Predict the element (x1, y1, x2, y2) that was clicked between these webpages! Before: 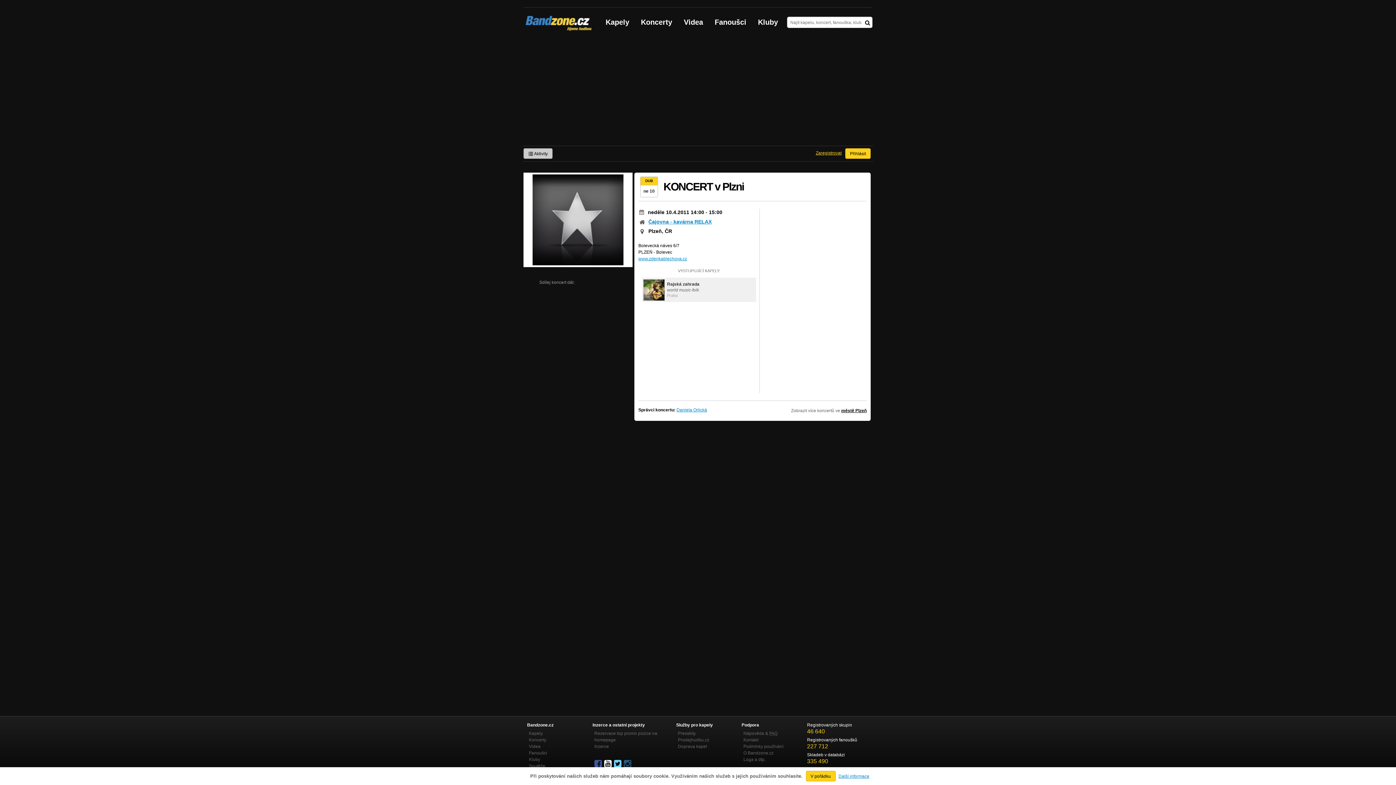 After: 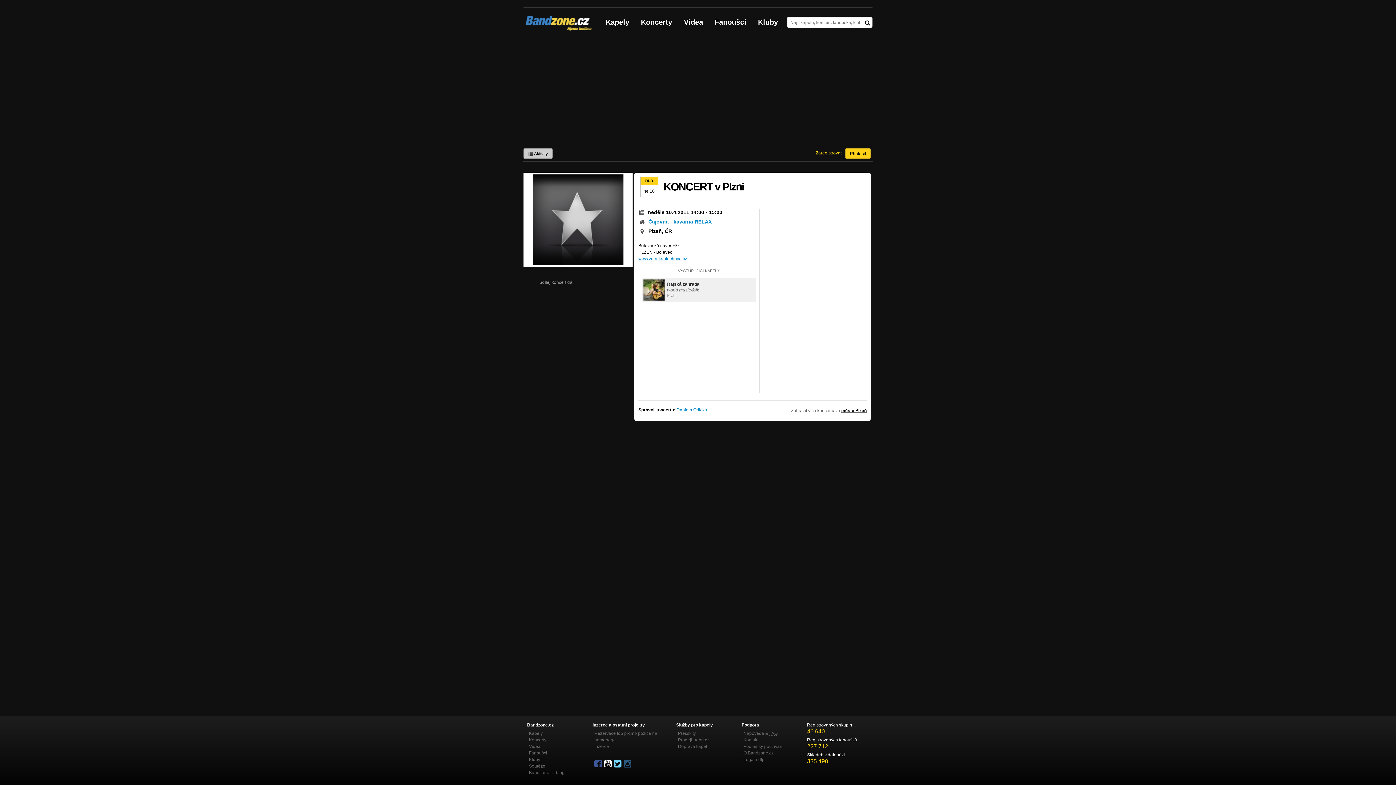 Action: label: V pořádku bbox: (806, 771, 835, 781)